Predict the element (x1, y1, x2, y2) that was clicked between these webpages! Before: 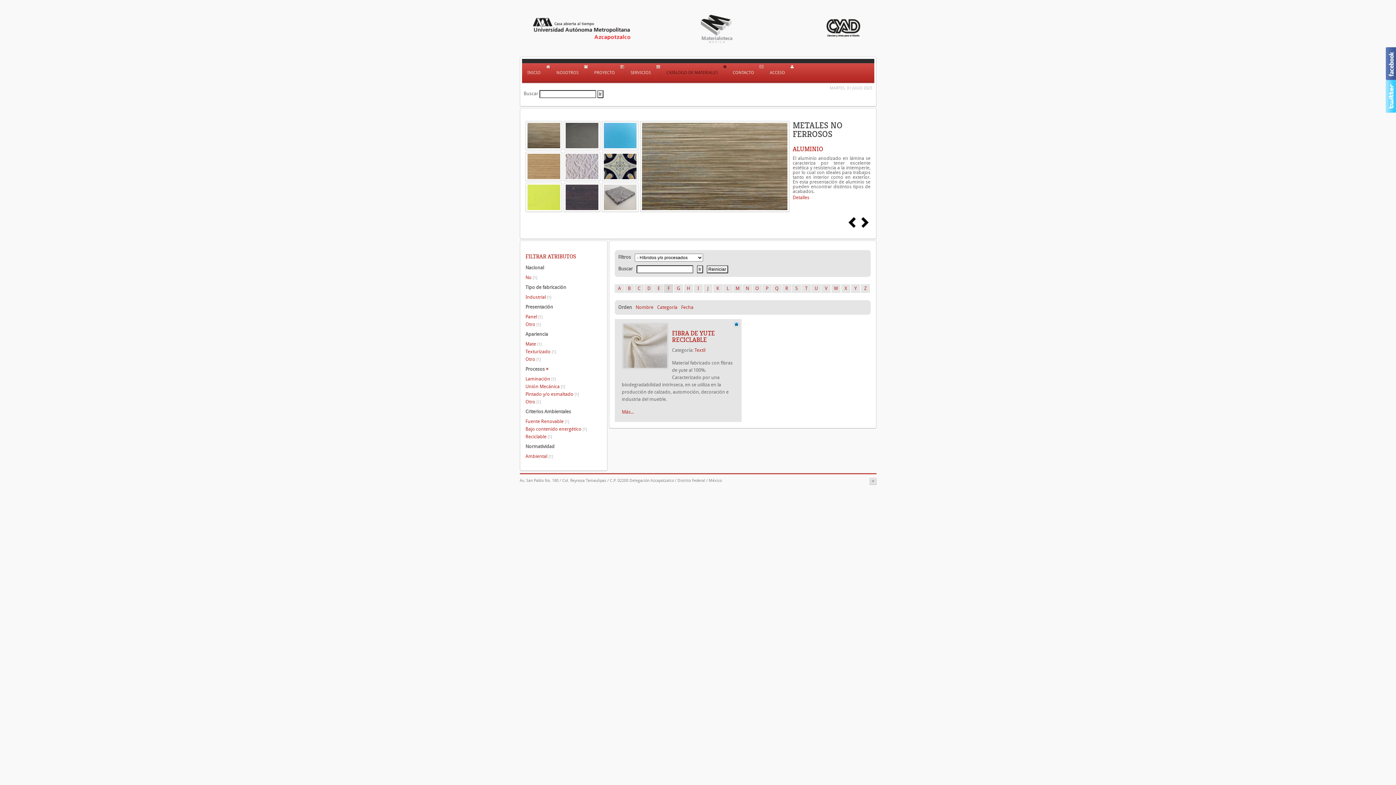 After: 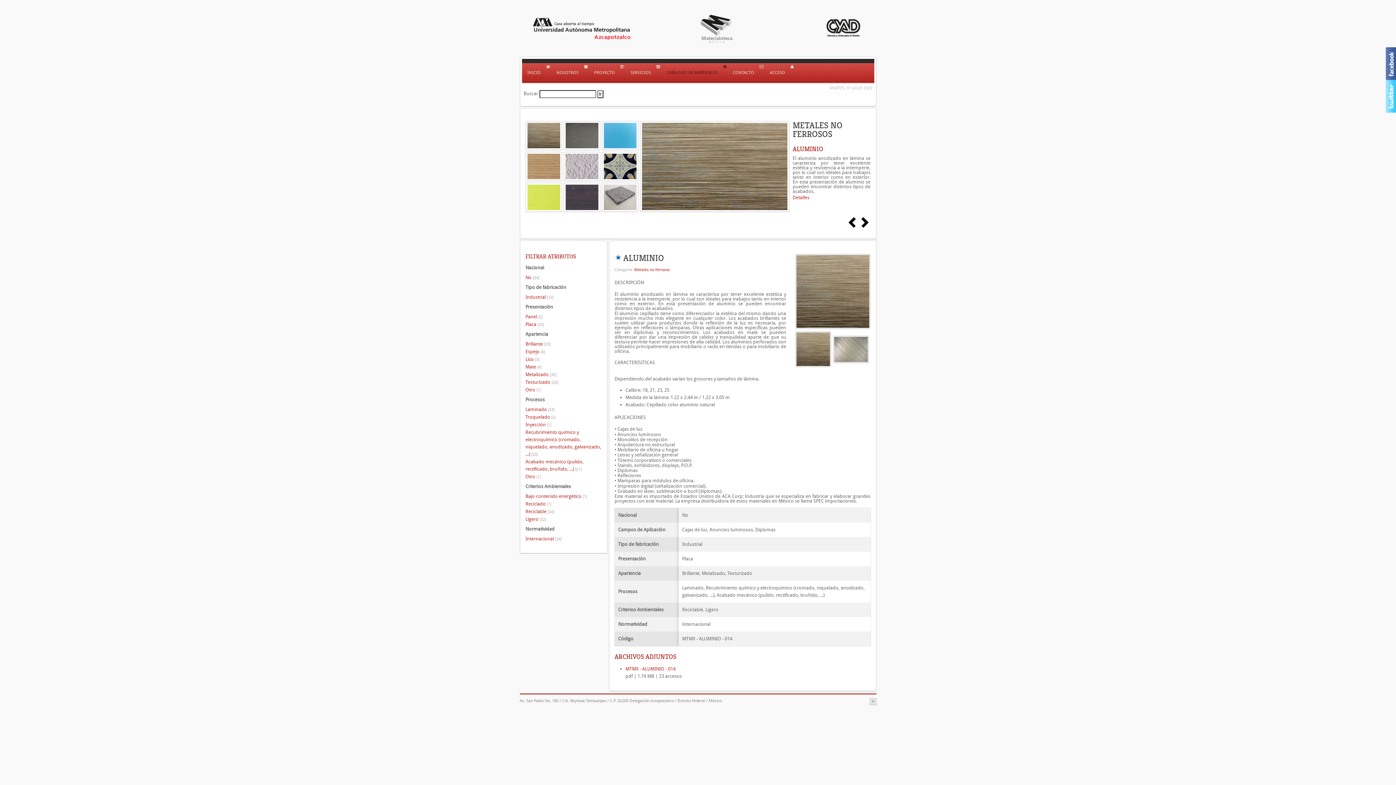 Action: label: ALUMINIO bbox: (792, 145, 823, 153)